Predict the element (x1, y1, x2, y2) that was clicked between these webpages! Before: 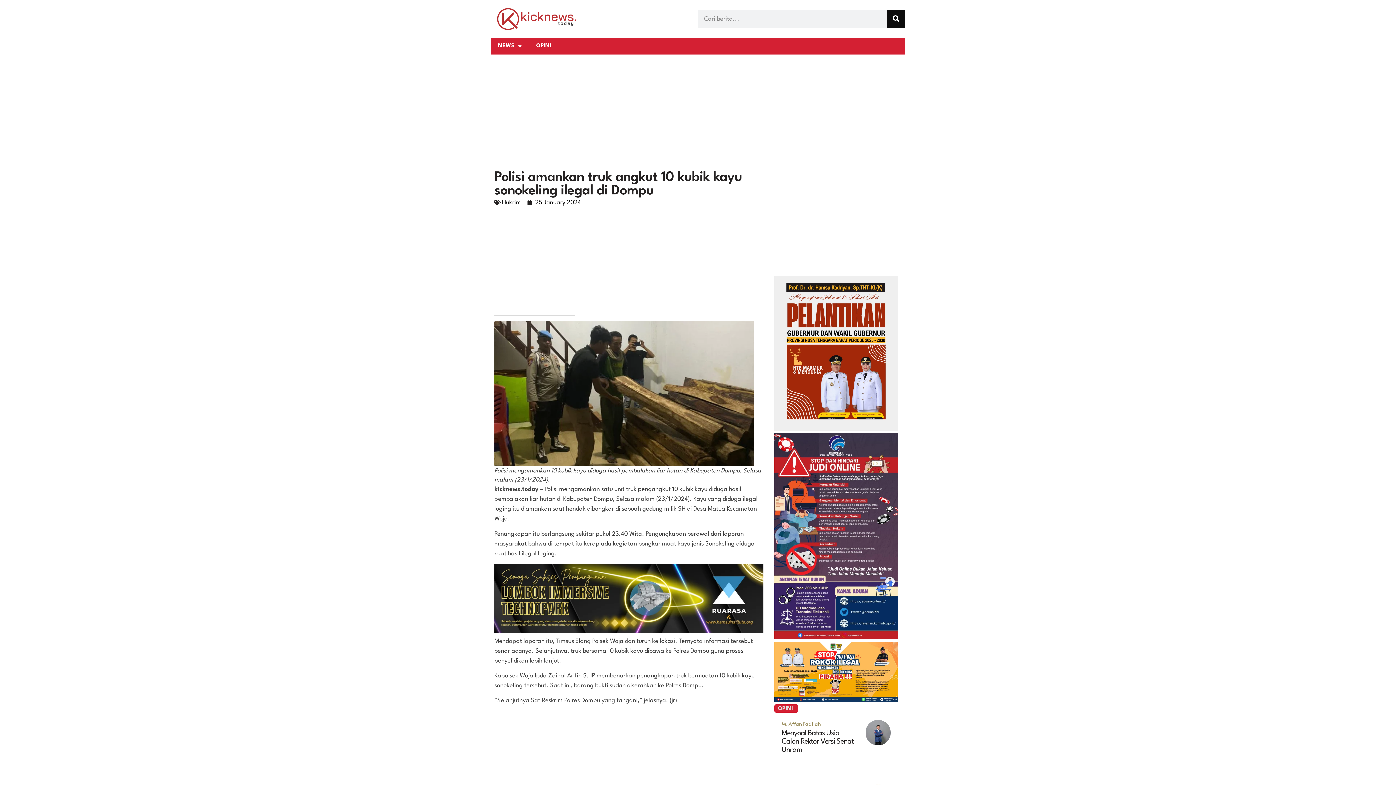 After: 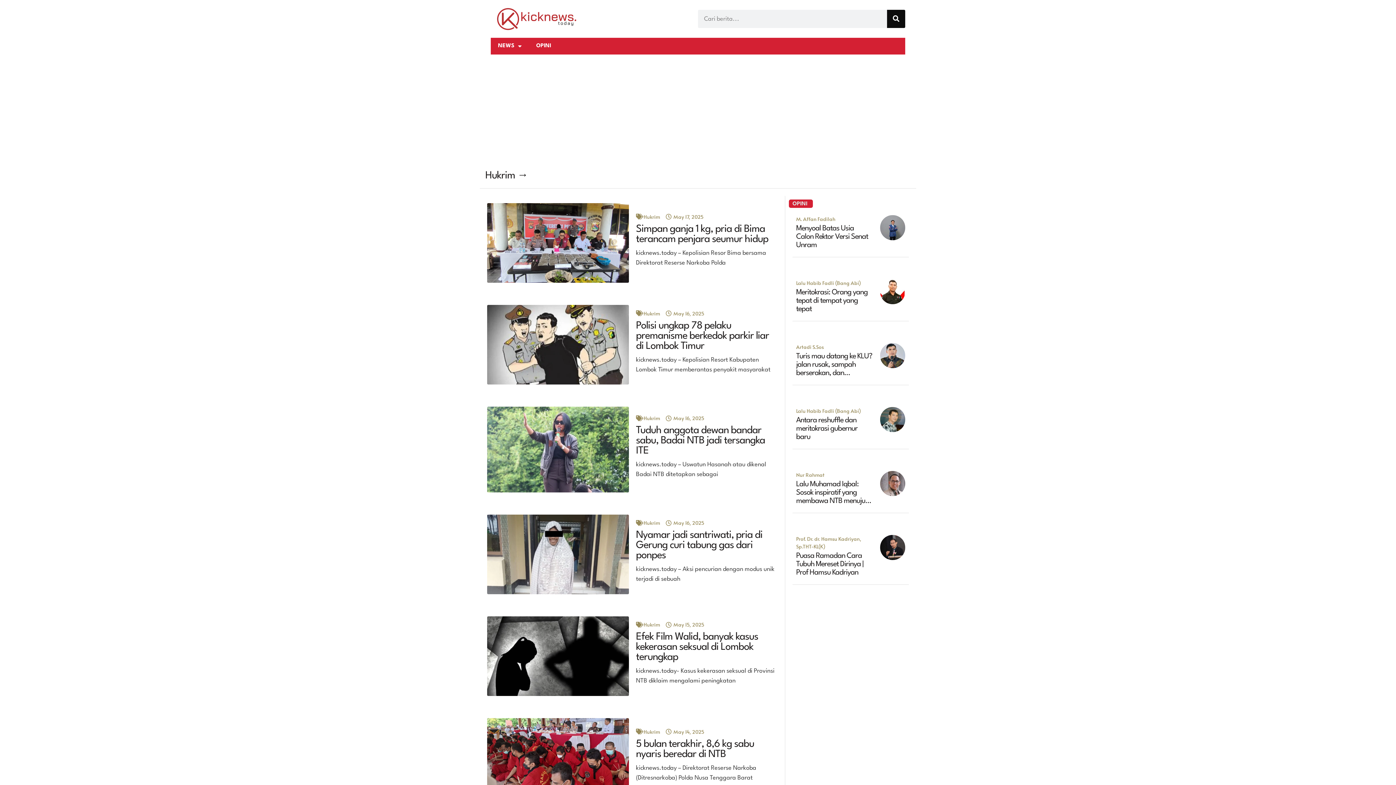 Action: label: Hukrim bbox: (502, 199, 521, 205)